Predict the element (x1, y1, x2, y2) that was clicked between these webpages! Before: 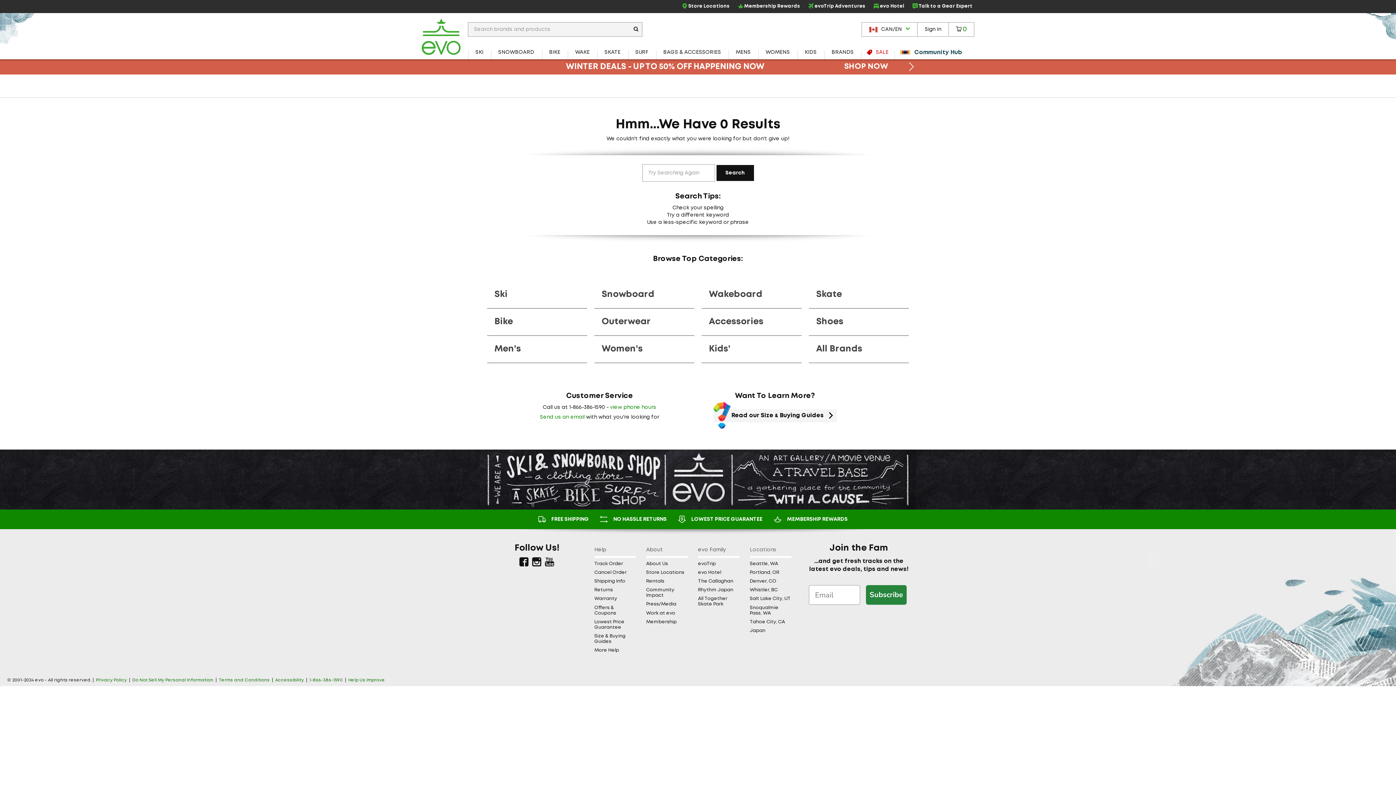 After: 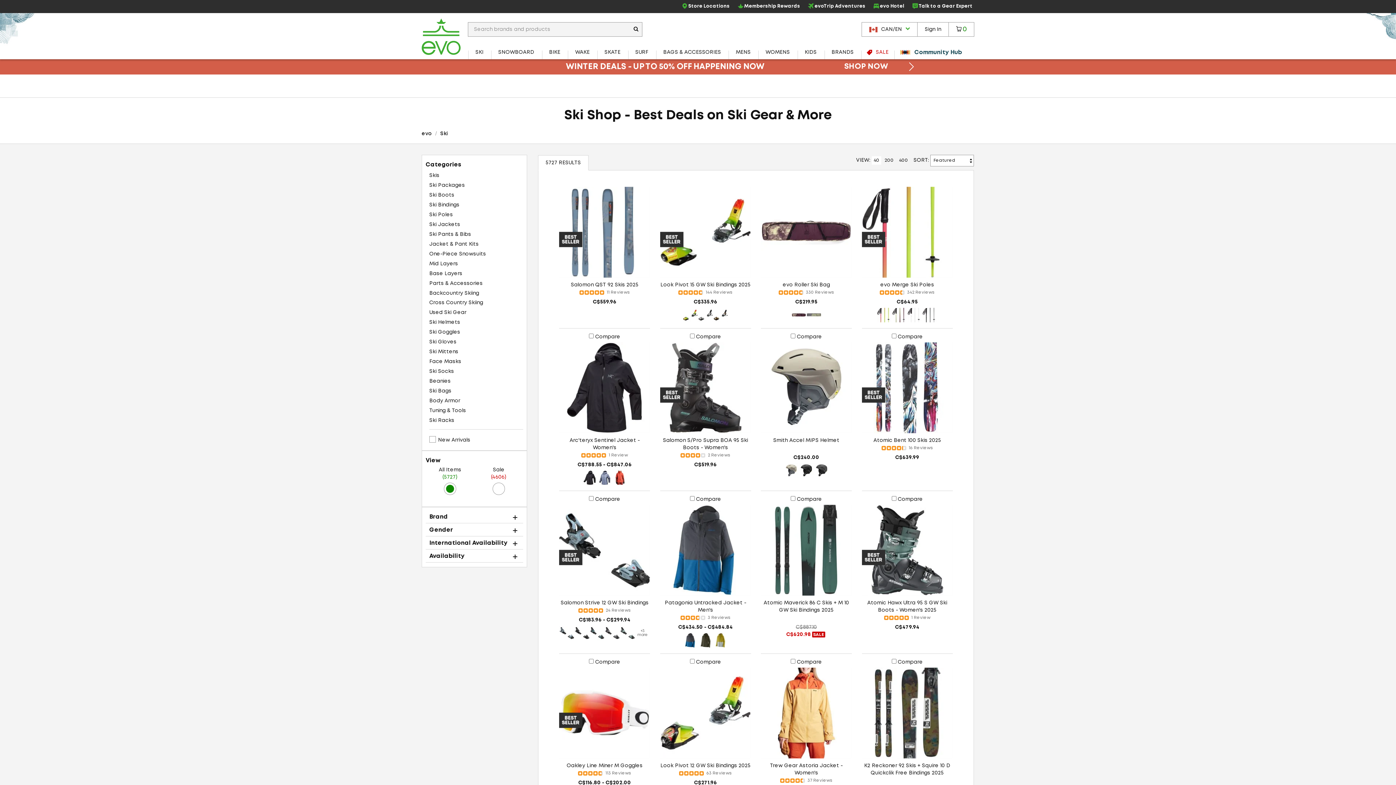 Action: bbox: (487, 281, 587, 308) label: Ski